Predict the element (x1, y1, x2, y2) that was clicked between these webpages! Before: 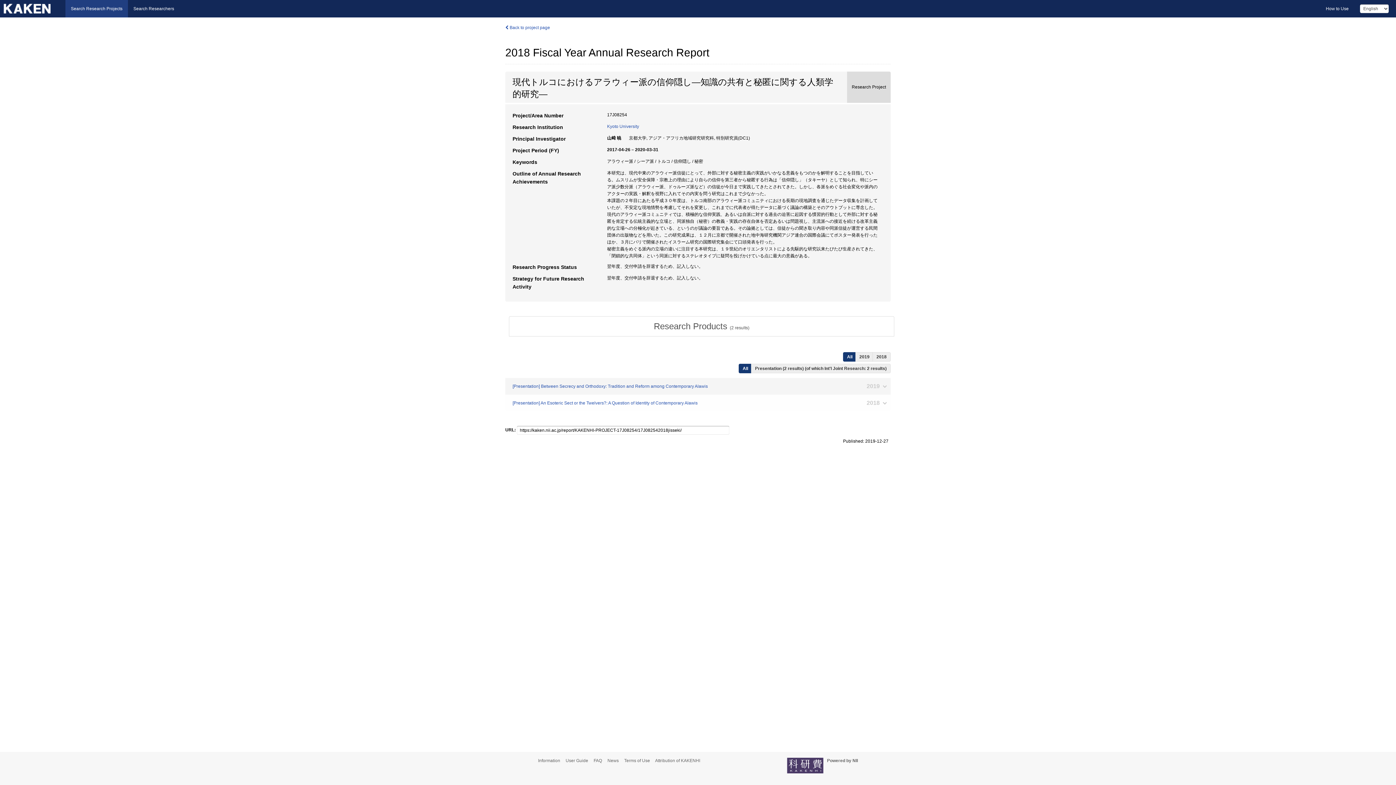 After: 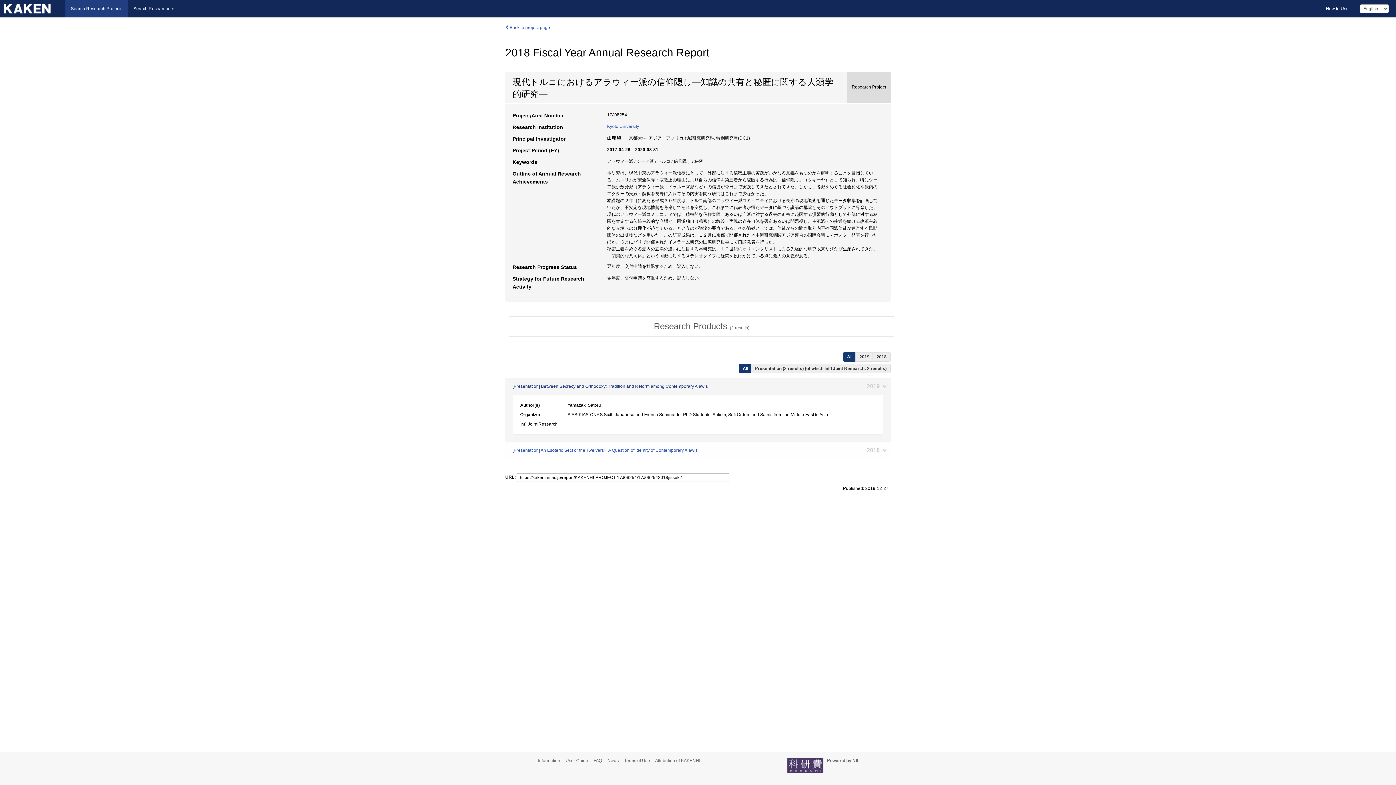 Action: bbox: (505, 378, 890, 394) label: [Presentation] Between Secrecy and Orthodoxy: Tradition and Reform among Contemporary Alawis
2019